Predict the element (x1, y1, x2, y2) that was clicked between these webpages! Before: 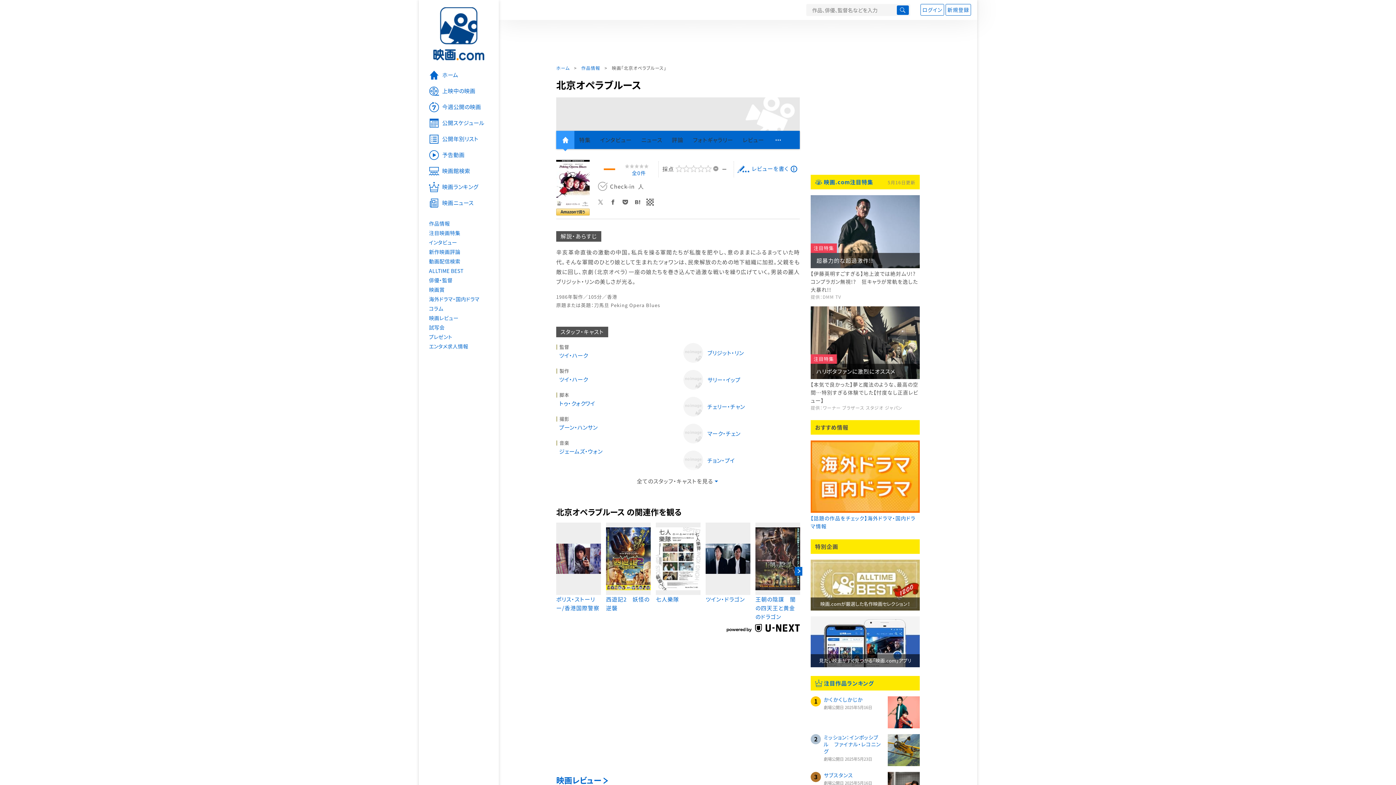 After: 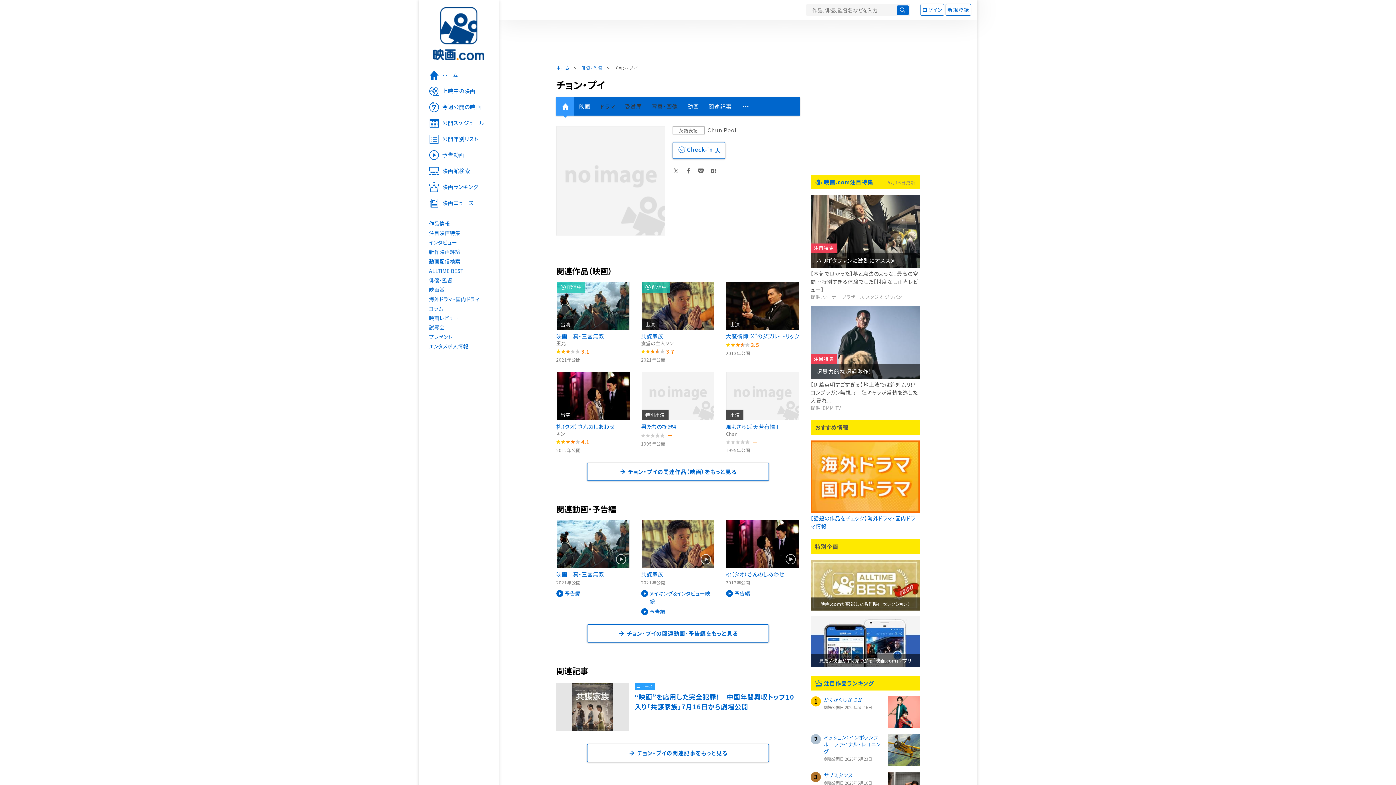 Action: bbox: (683, 450, 800, 470) label: チョン・プイ